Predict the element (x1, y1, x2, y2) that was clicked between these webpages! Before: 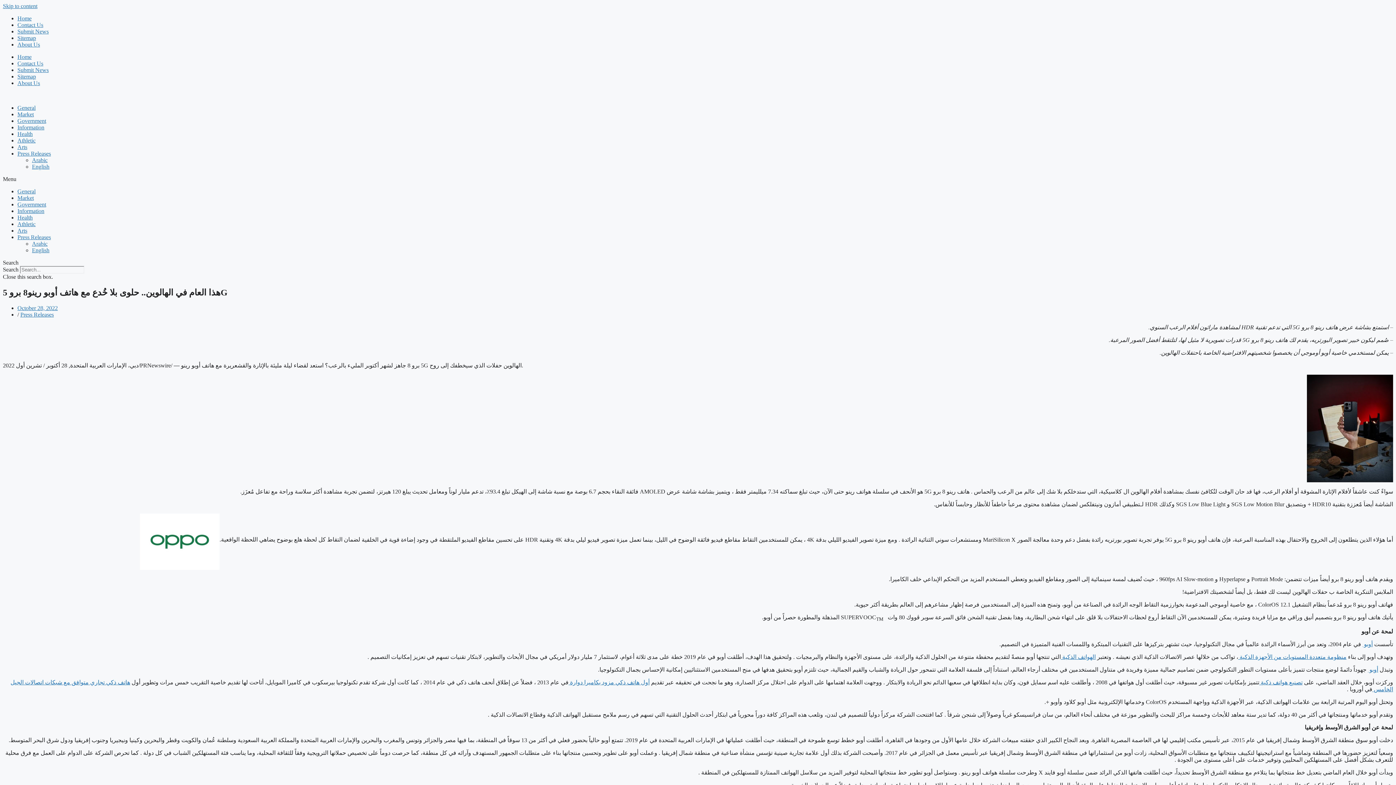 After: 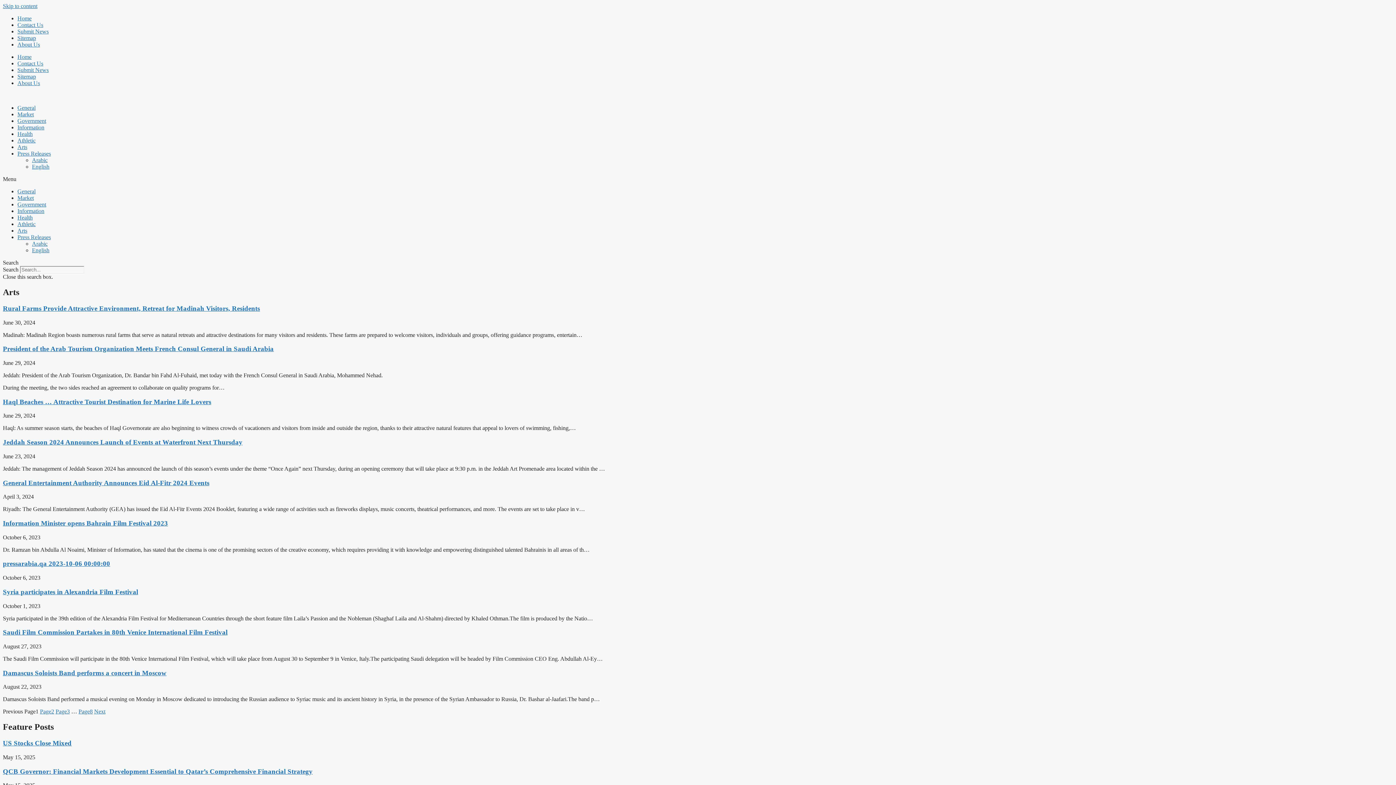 Action: bbox: (17, 227, 27, 233) label: Arts